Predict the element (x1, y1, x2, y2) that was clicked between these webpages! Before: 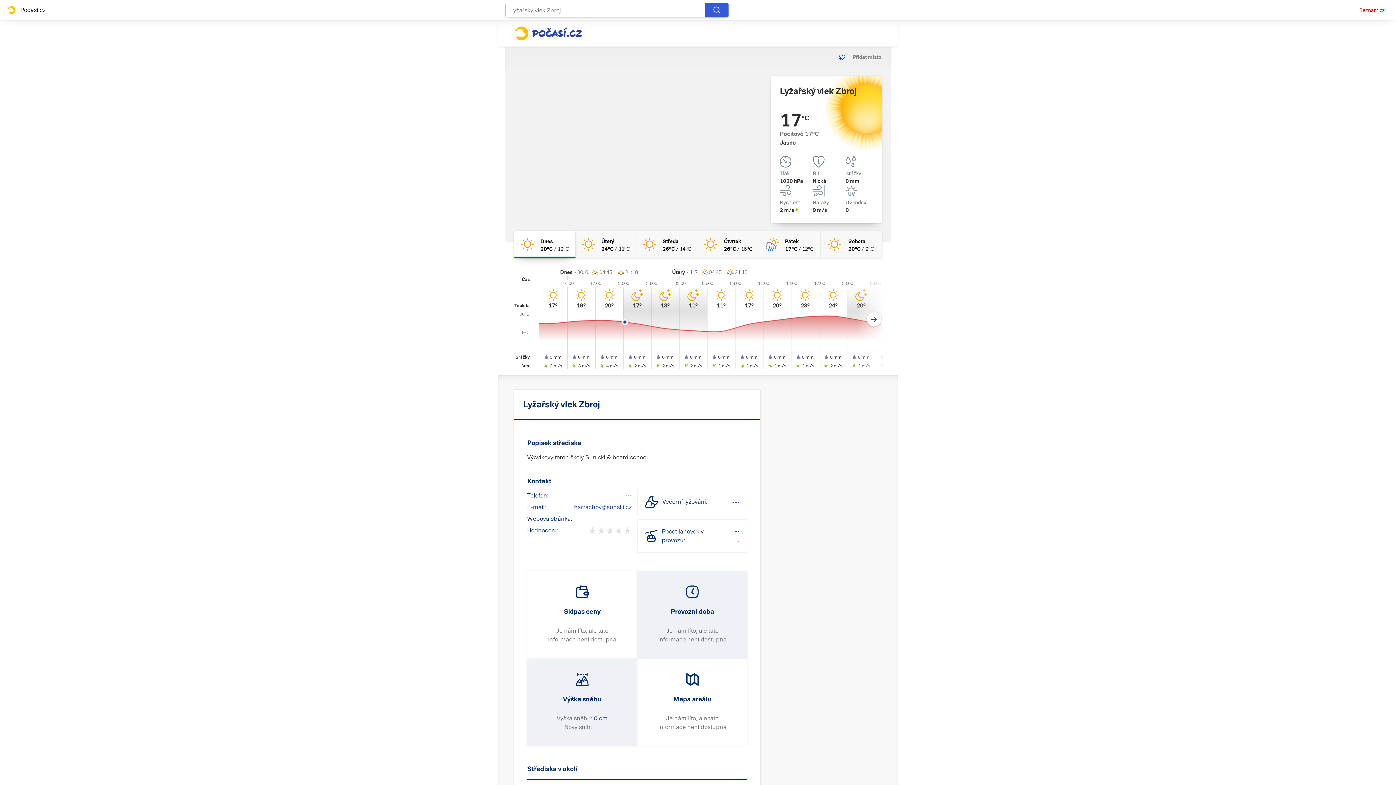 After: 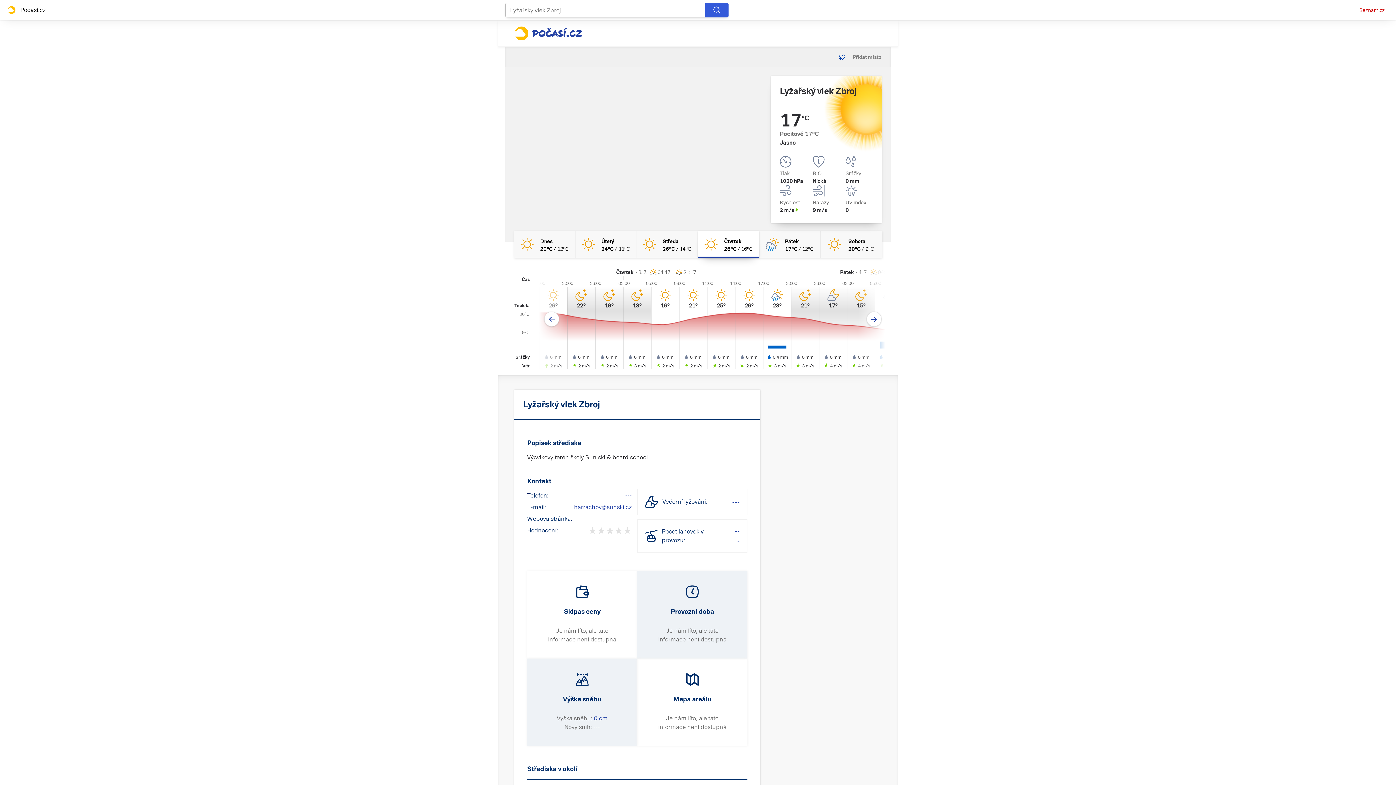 Action: bbox: (698, 231, 759, 257) label: čtvrtek Jasno 26°C/16°C